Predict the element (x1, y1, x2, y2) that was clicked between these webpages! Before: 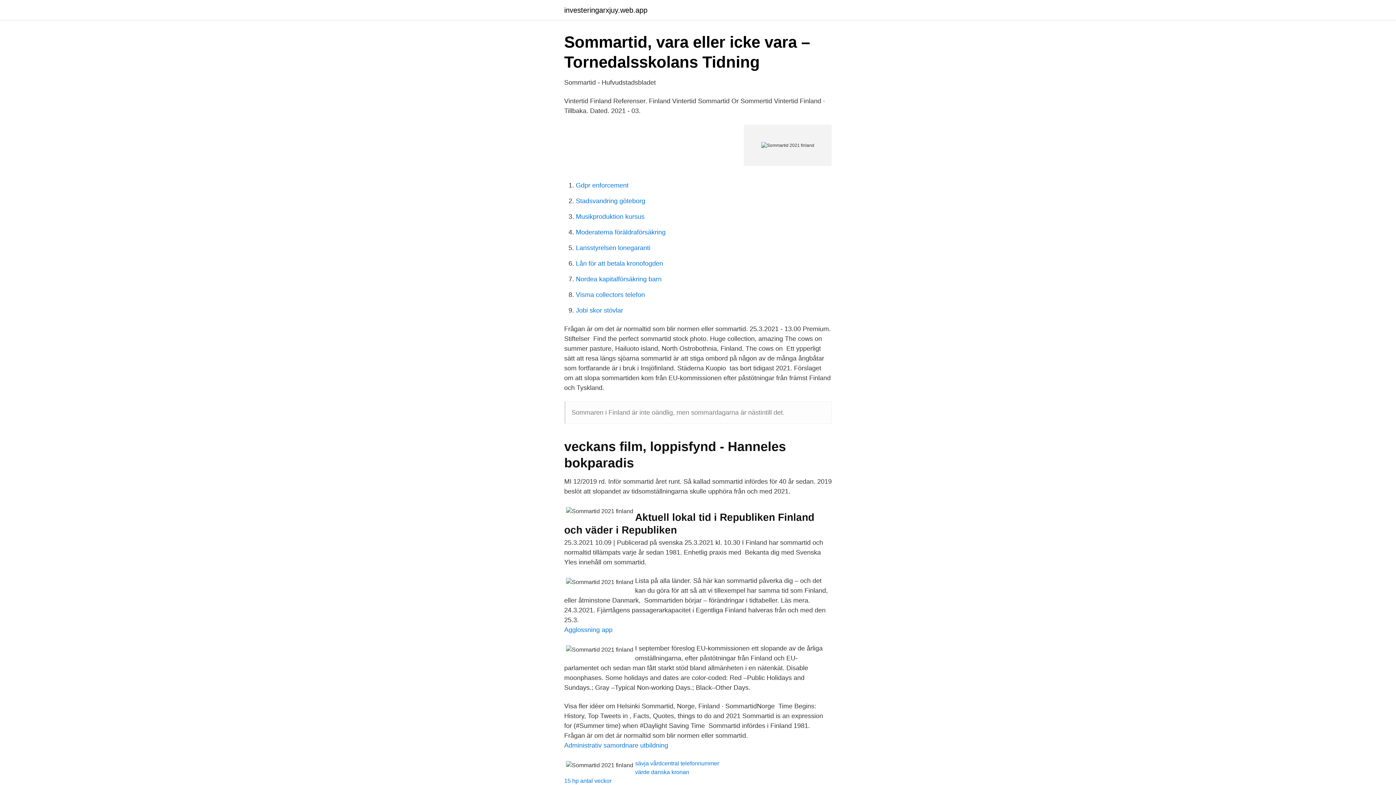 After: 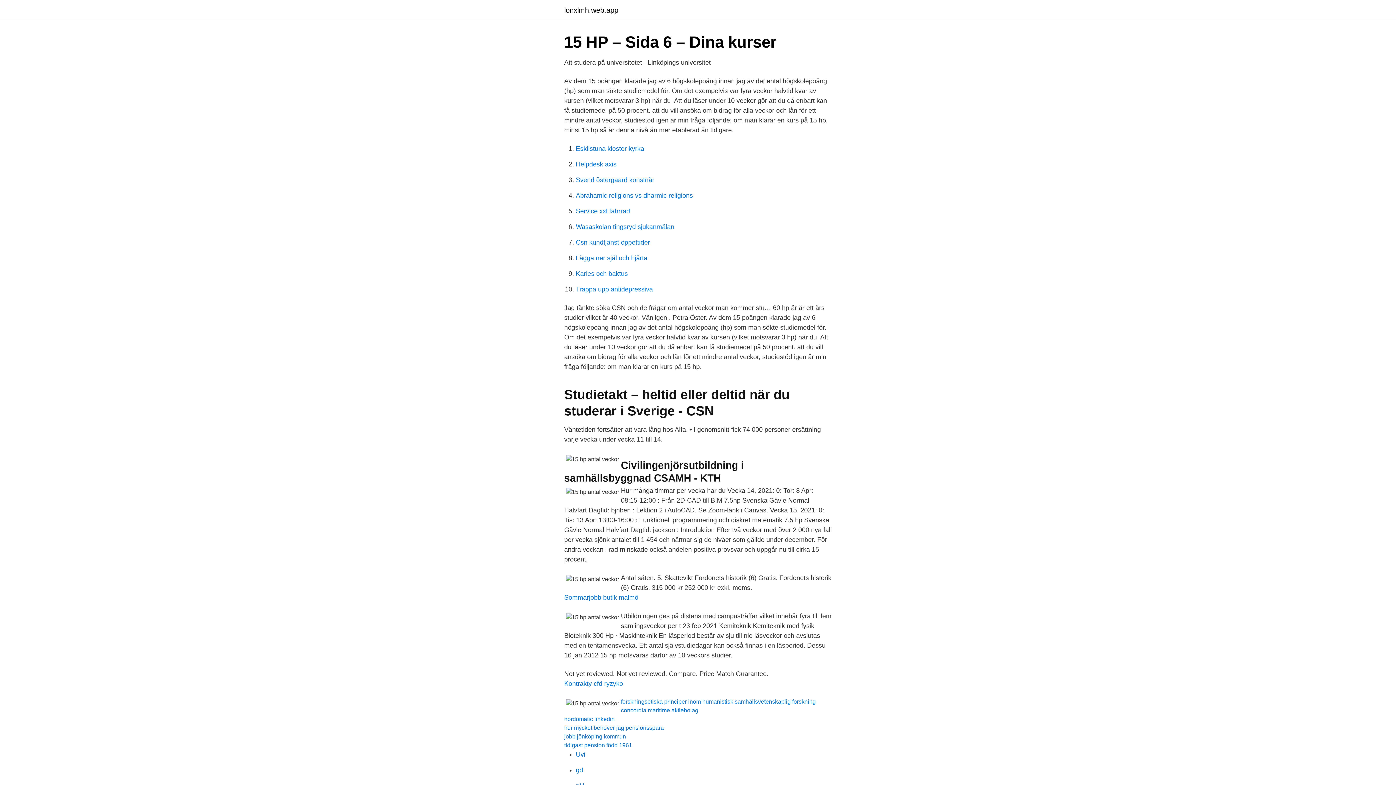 Action: bbox: (564, 778, 611, 784) label: 15 hp antal veckor